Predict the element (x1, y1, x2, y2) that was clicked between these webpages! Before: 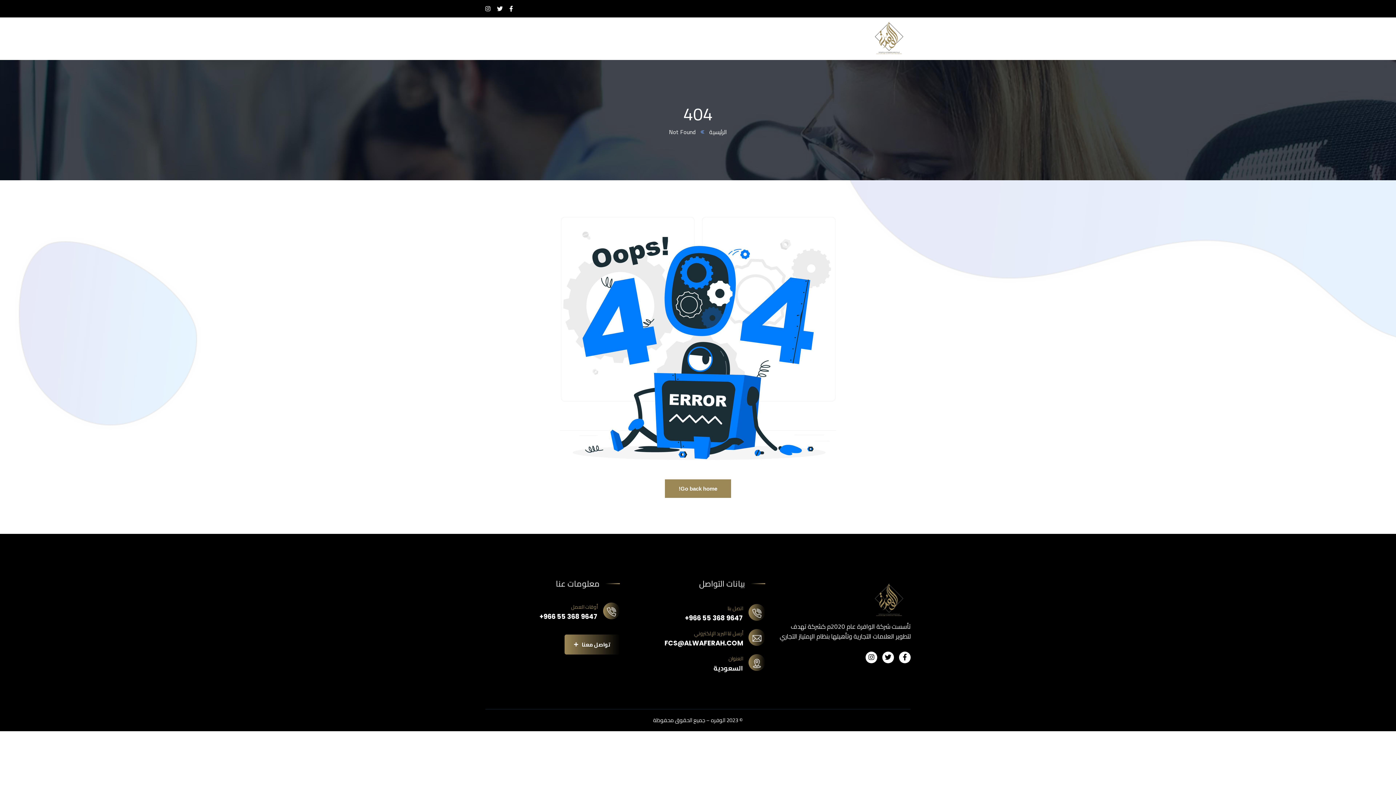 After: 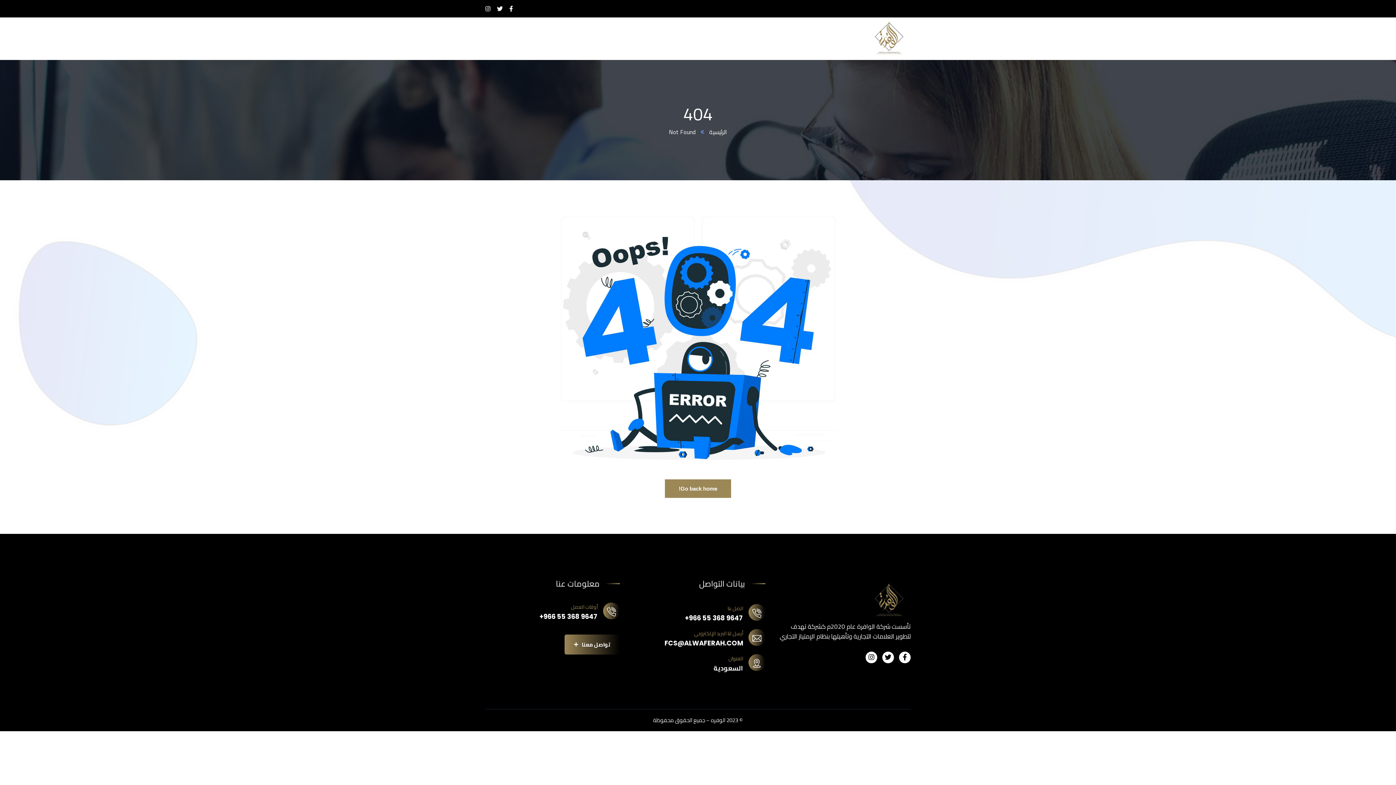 Action: bbox: (748, 629, 765, 646)